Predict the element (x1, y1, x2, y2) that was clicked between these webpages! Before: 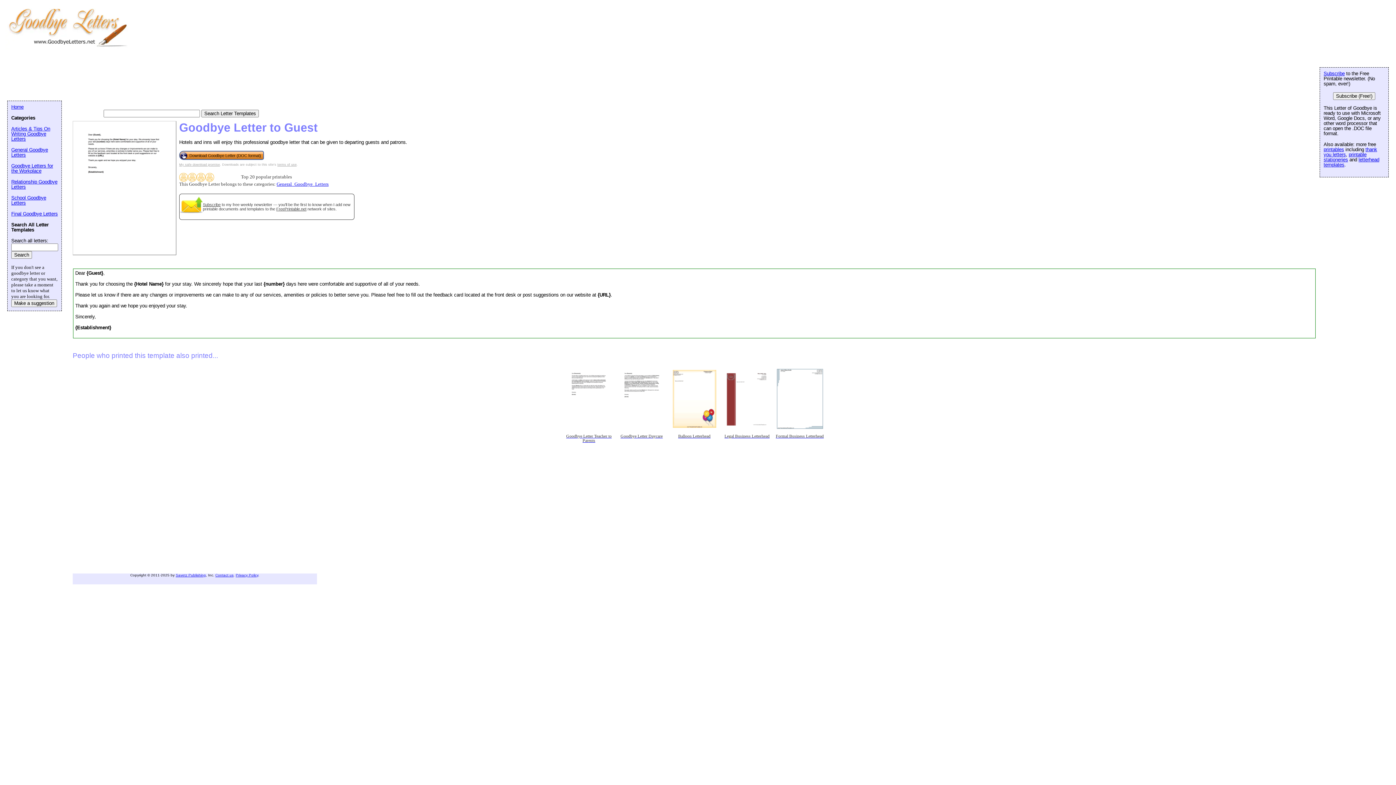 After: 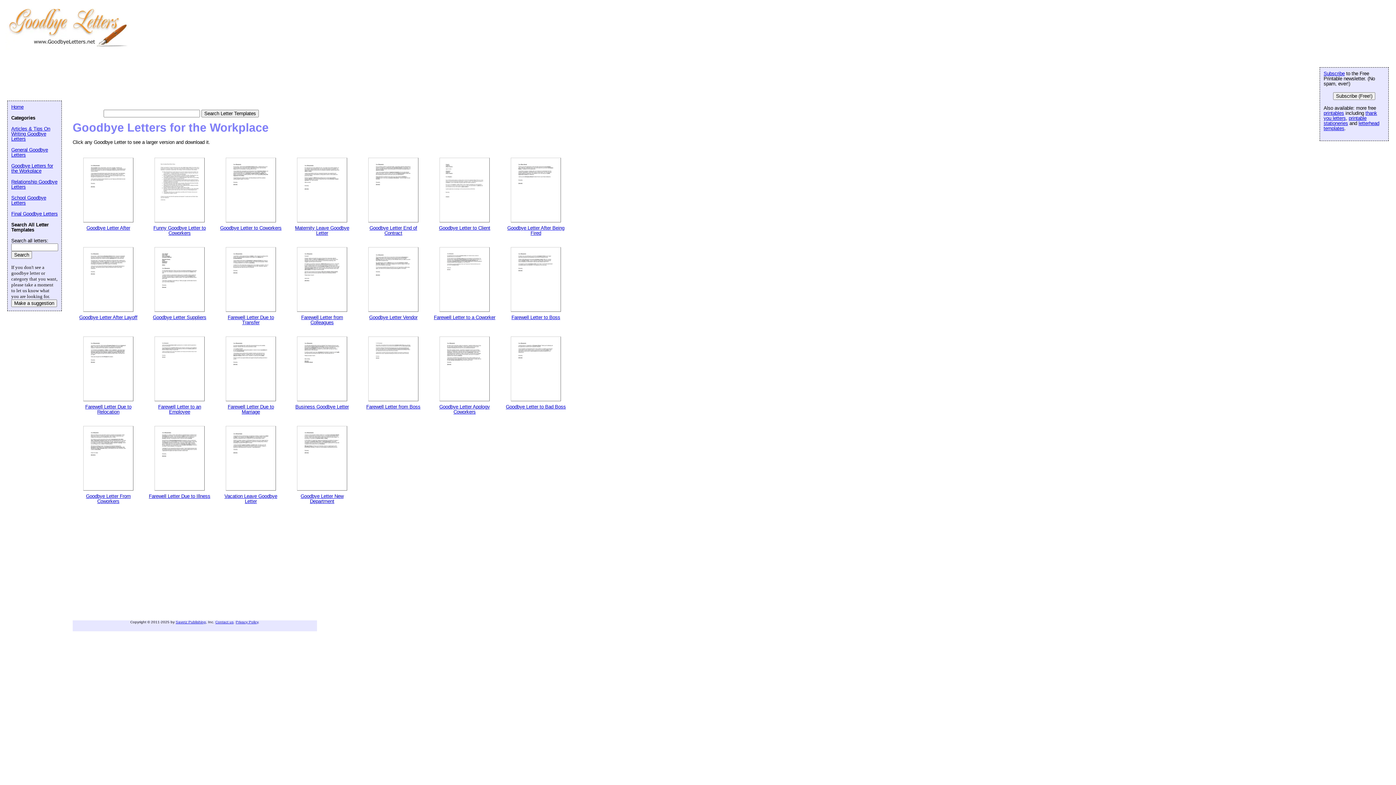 Action: bbox: (11, 163, 53, 173) label: Goodbye Letters for the Workplace